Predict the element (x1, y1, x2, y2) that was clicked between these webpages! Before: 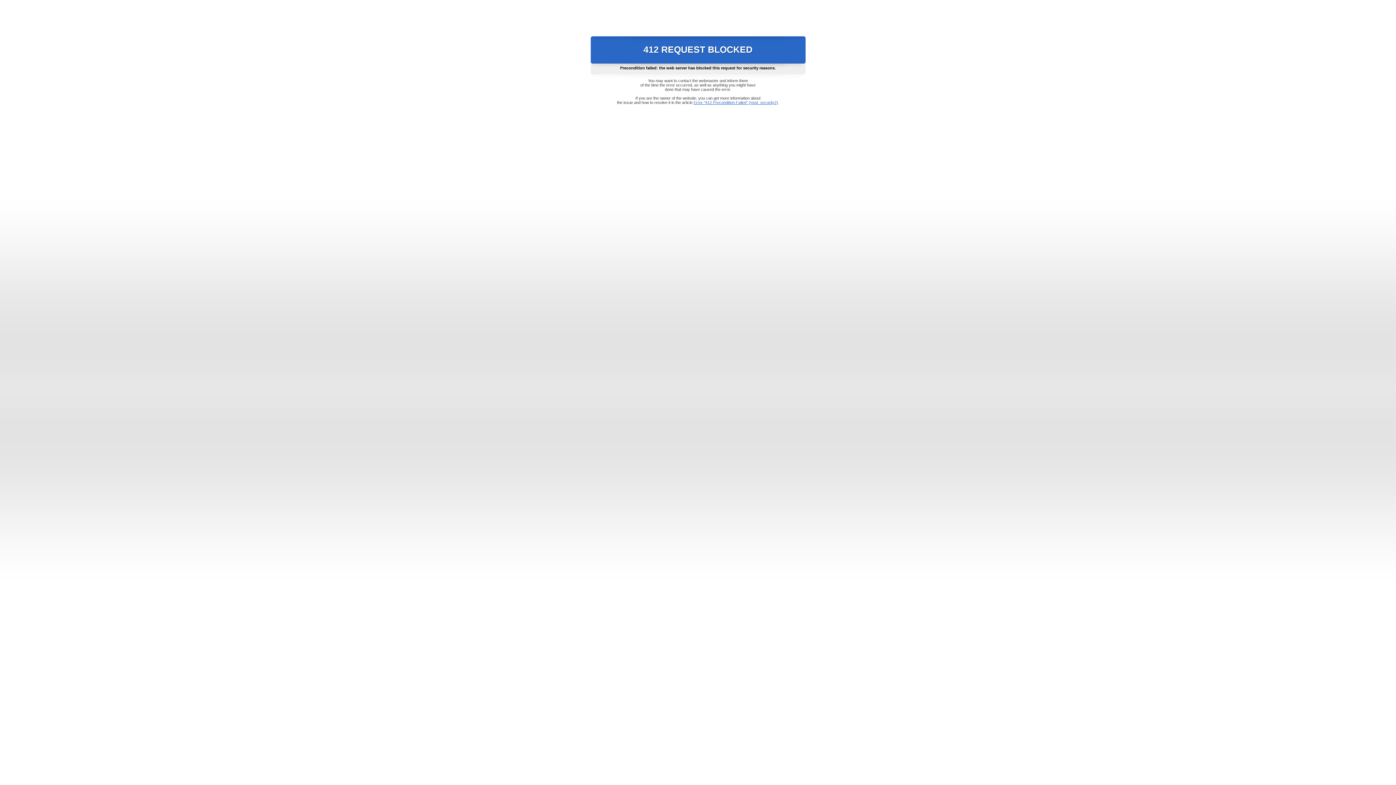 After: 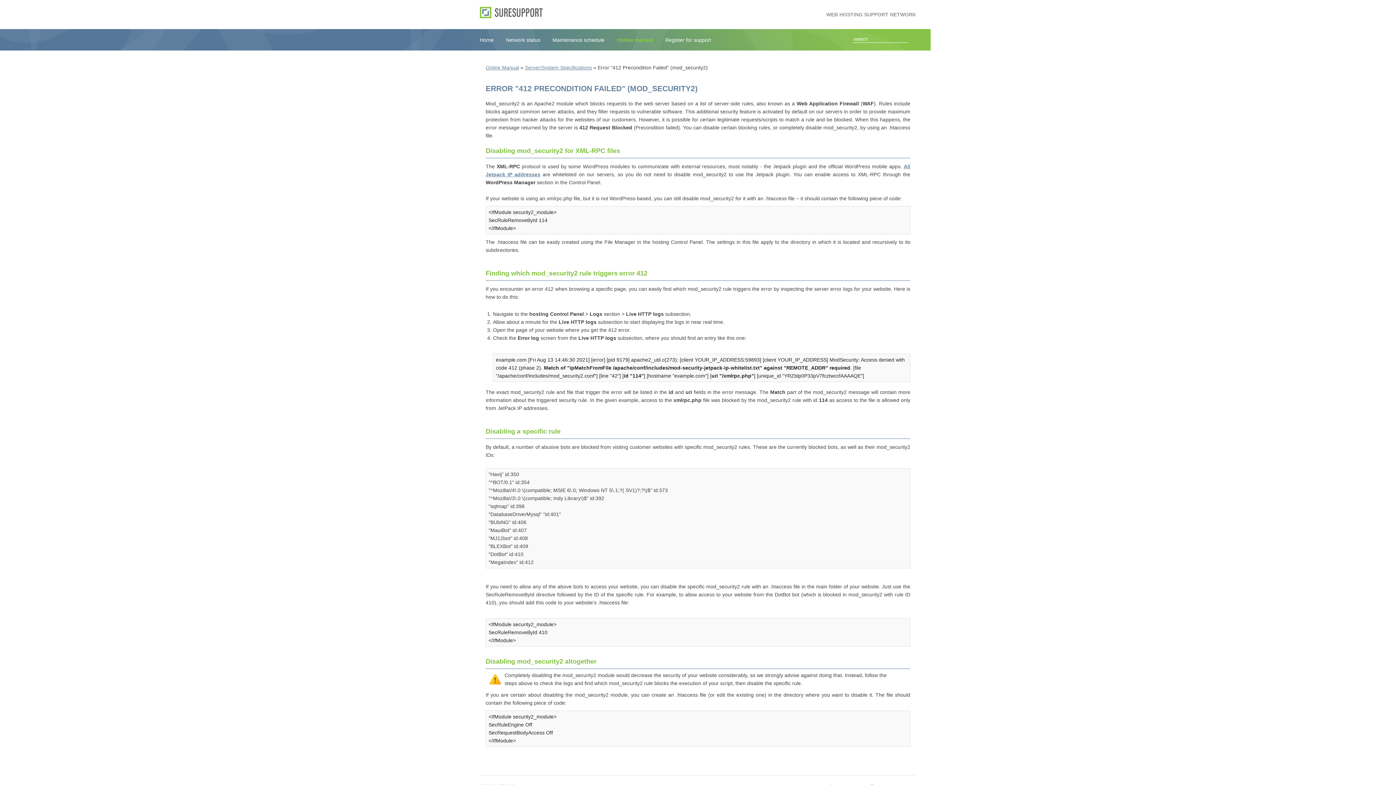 Action: label: Error "412 Precondition Failed" (mod_security2) bbox: (693, 100, 778, 104)